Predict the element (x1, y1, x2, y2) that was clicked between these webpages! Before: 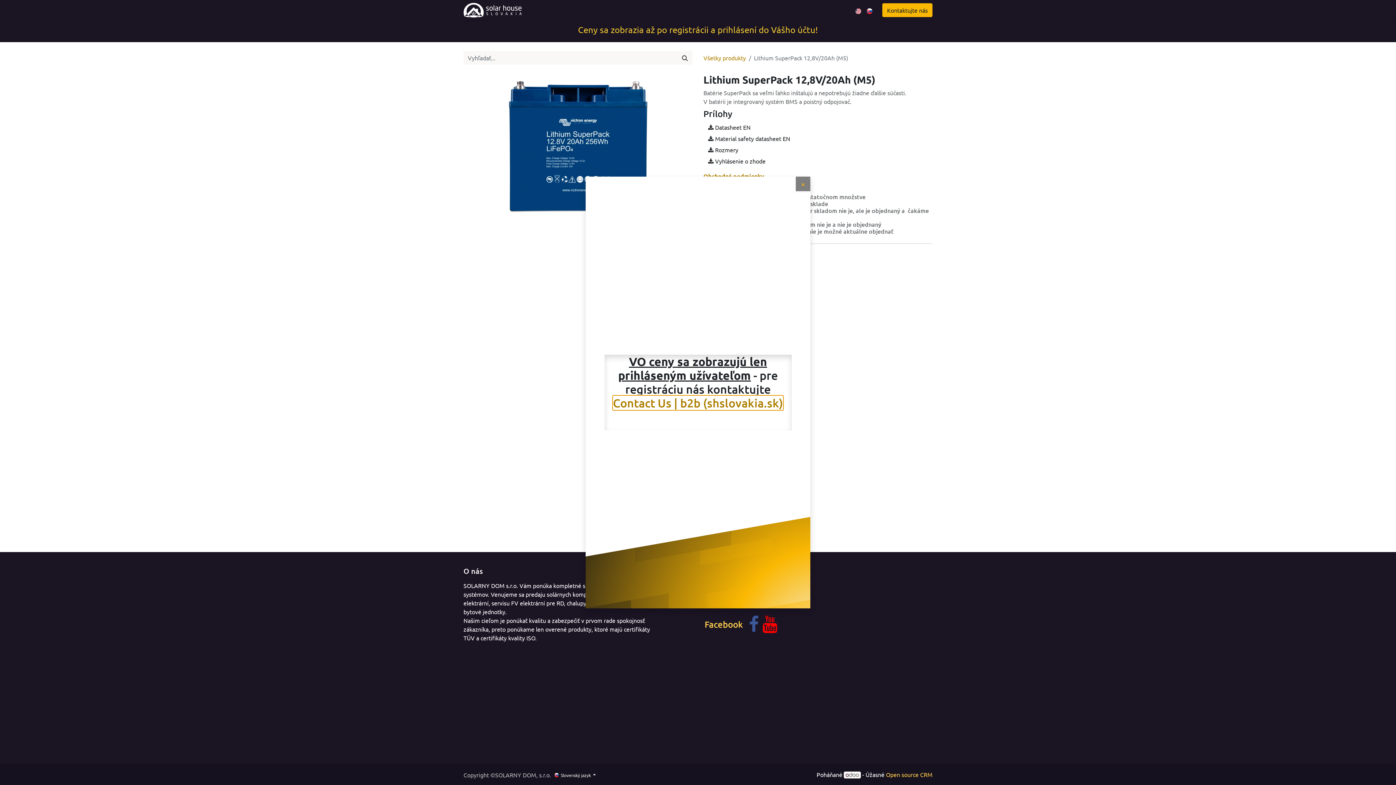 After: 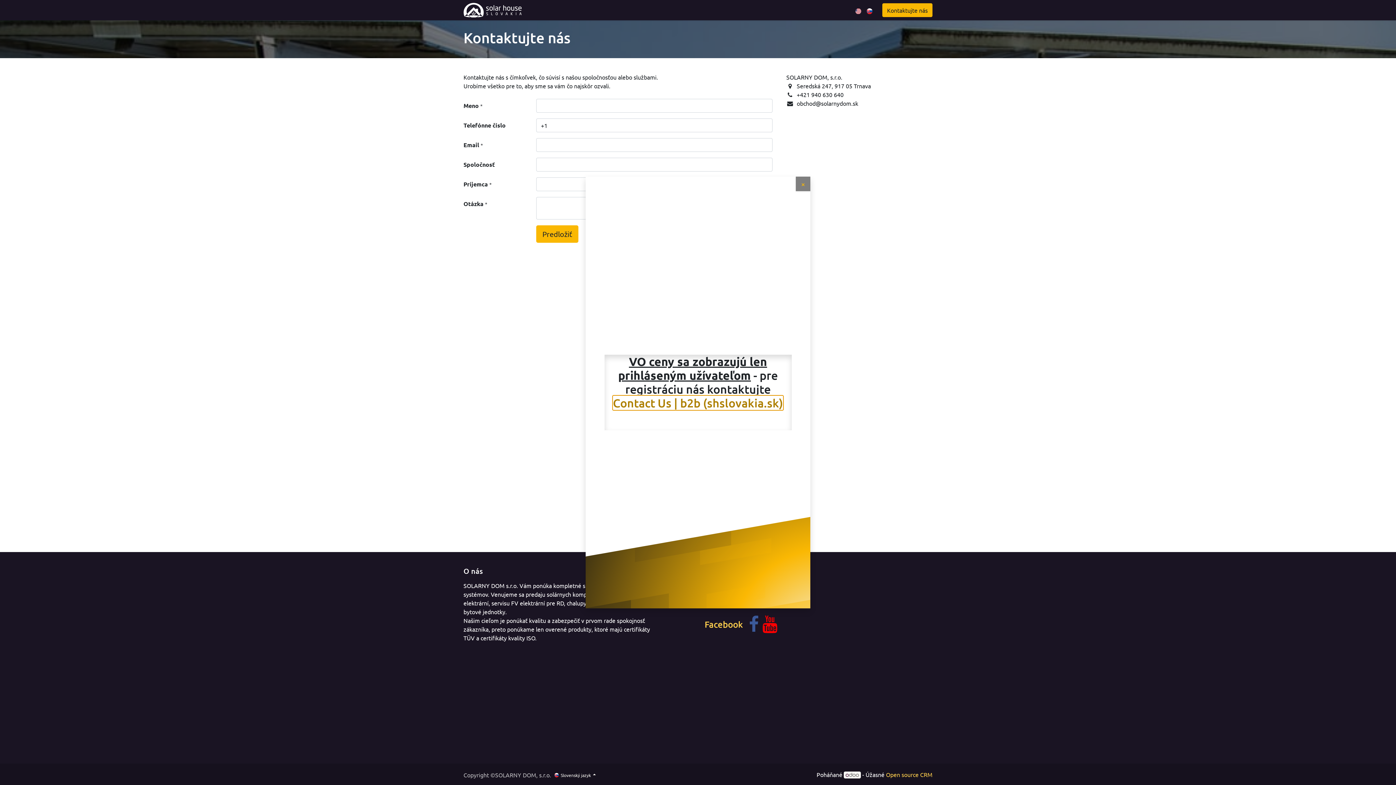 Action: bbox: (611, 396, 784, 410) label: Contact Us | b2b (shslovakia.sk)